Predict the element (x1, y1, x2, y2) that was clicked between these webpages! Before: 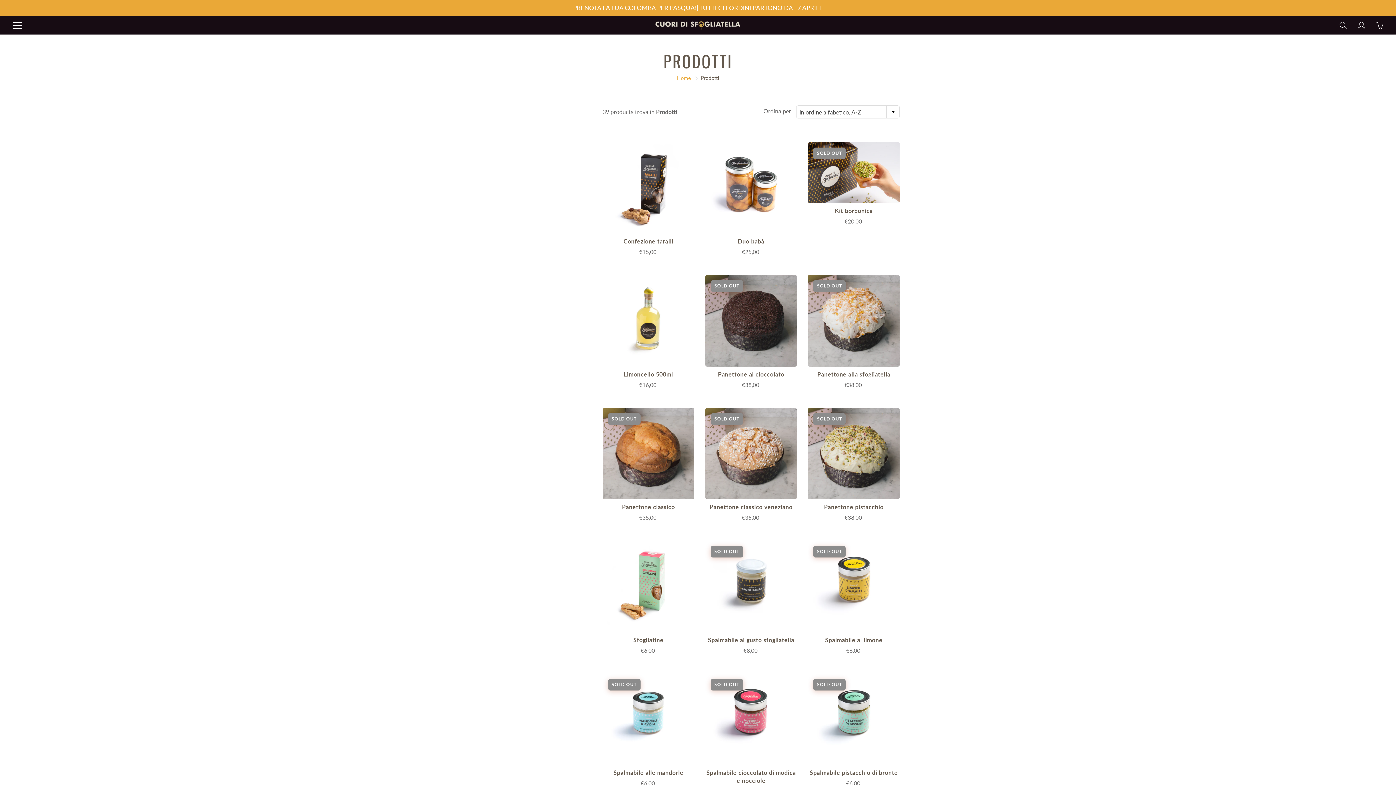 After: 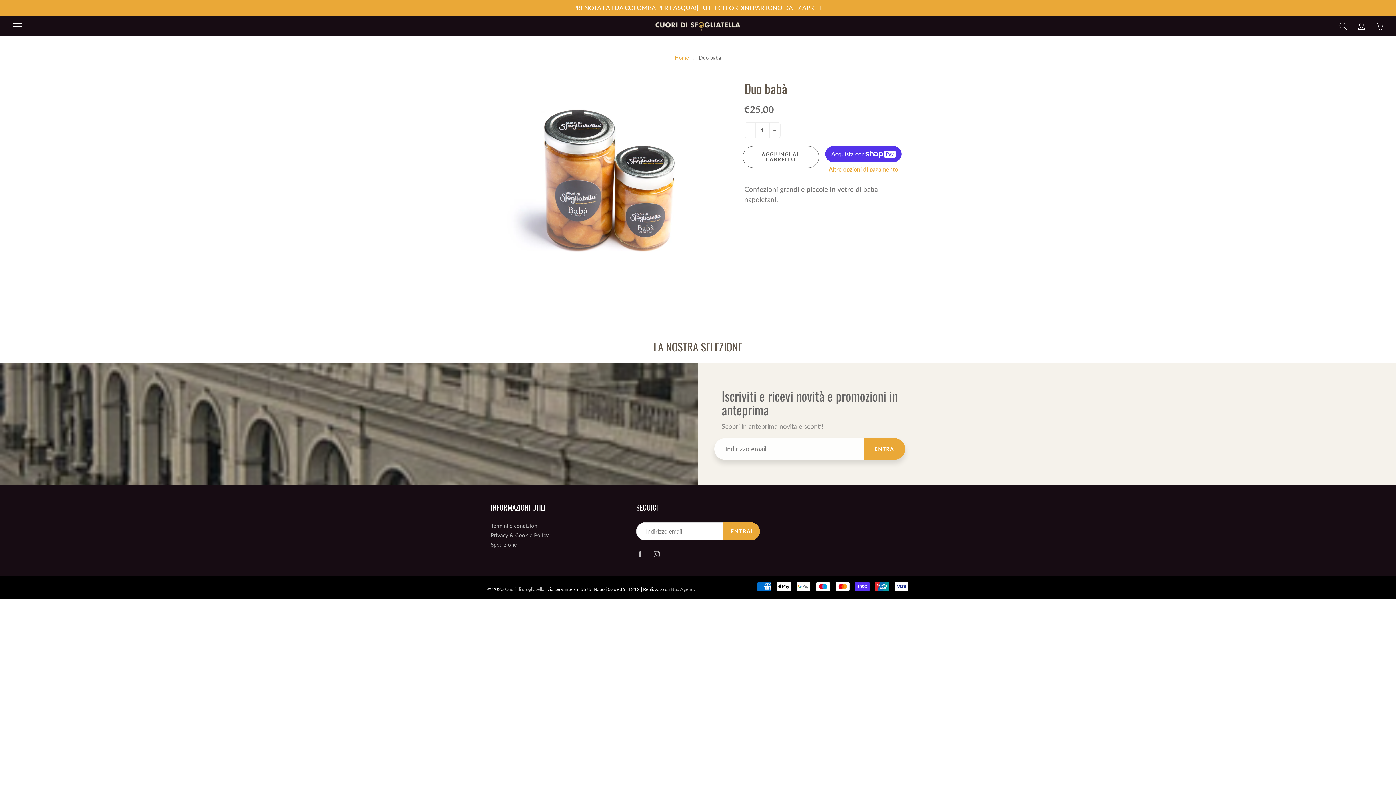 Action: bbox: (705, 142, 797, 256)